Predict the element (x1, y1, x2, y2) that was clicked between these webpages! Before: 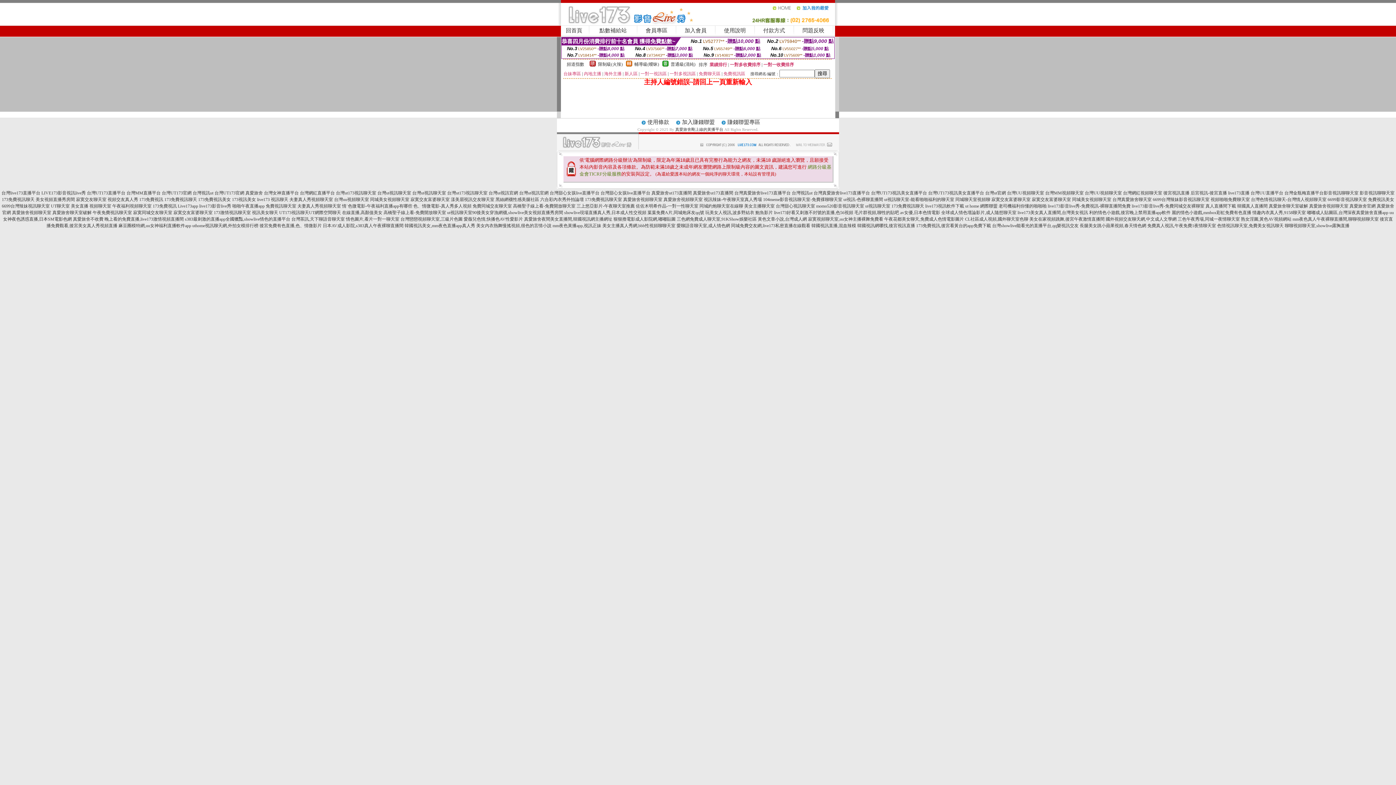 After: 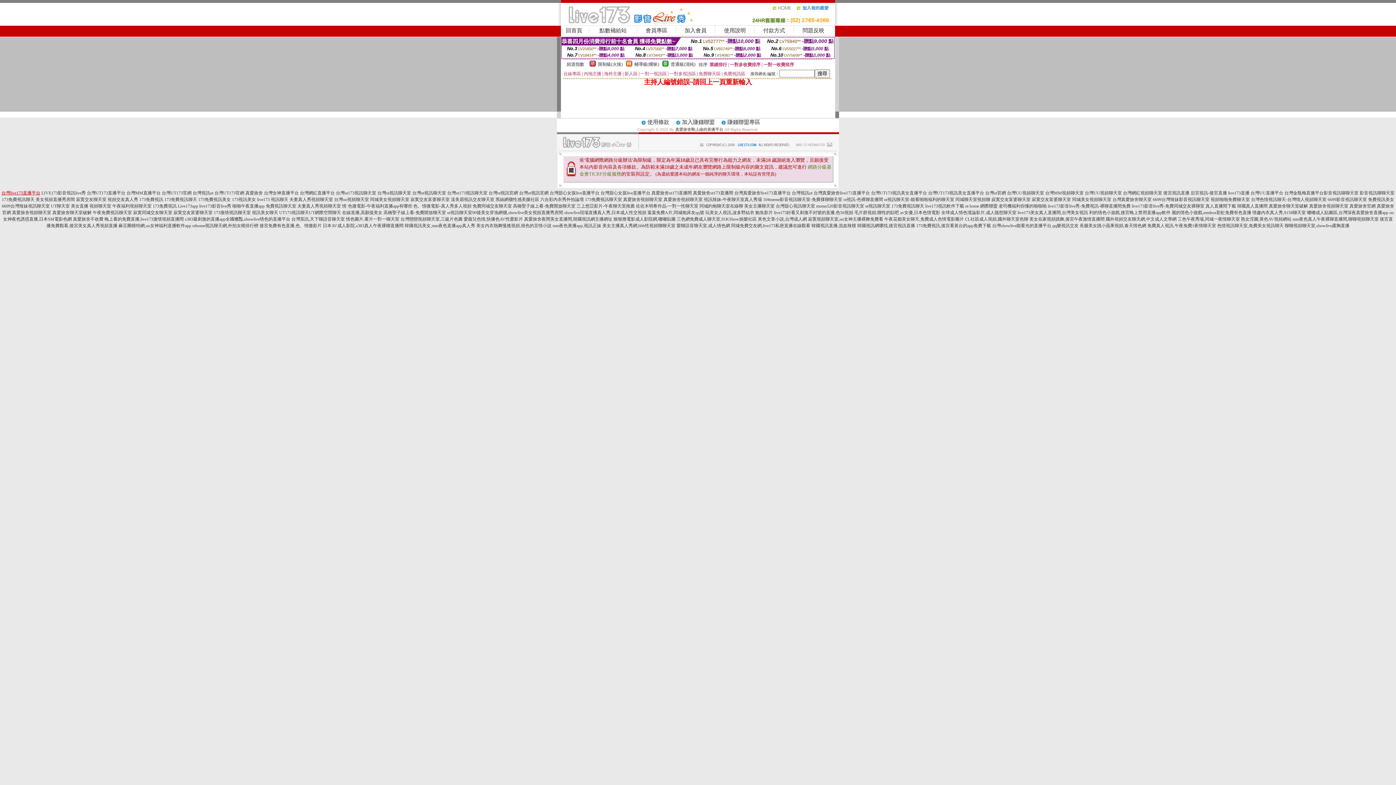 Action: bbox: (1, 190, 40, 195) label: 台灣live173直播平台